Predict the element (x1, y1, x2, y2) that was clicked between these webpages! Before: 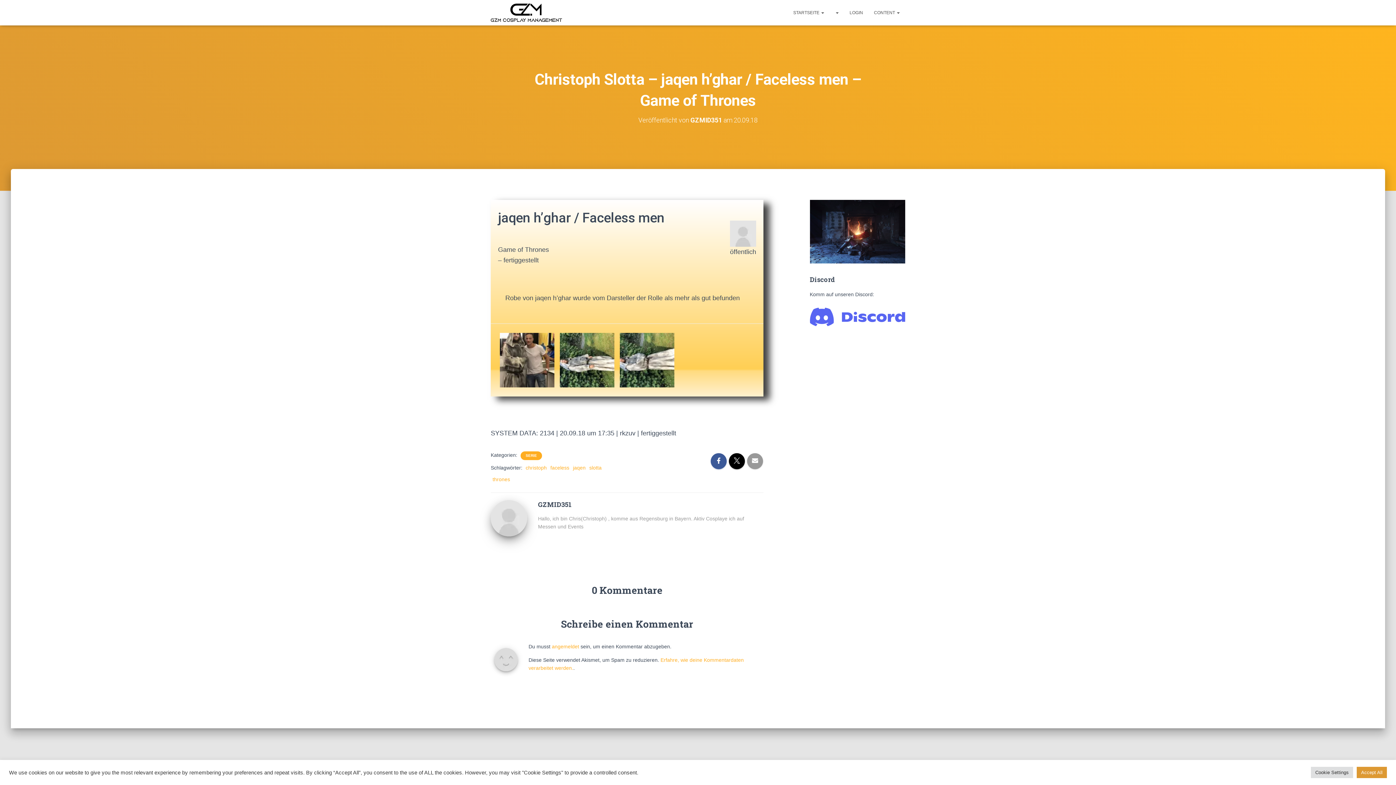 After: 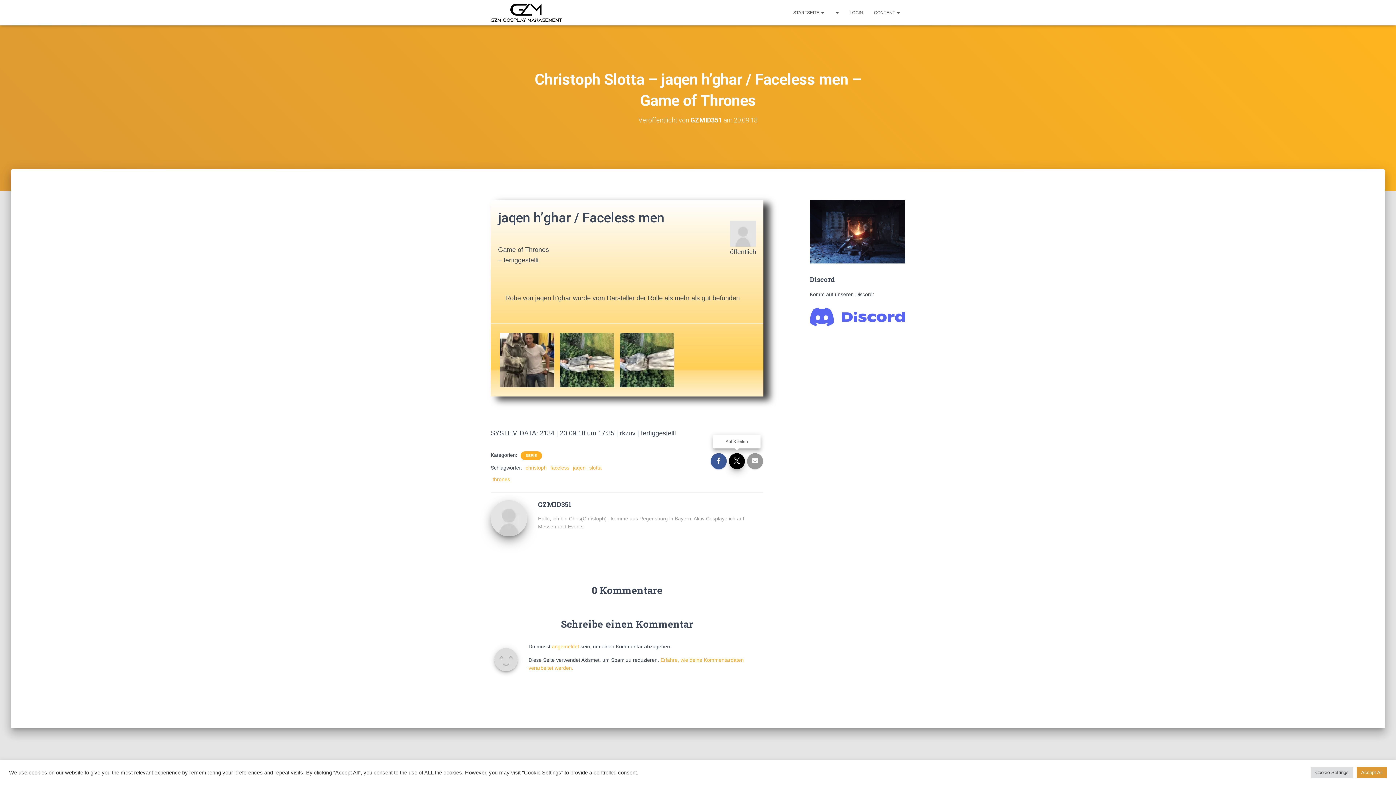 Action: bbox: (729, 453, 745, 469)